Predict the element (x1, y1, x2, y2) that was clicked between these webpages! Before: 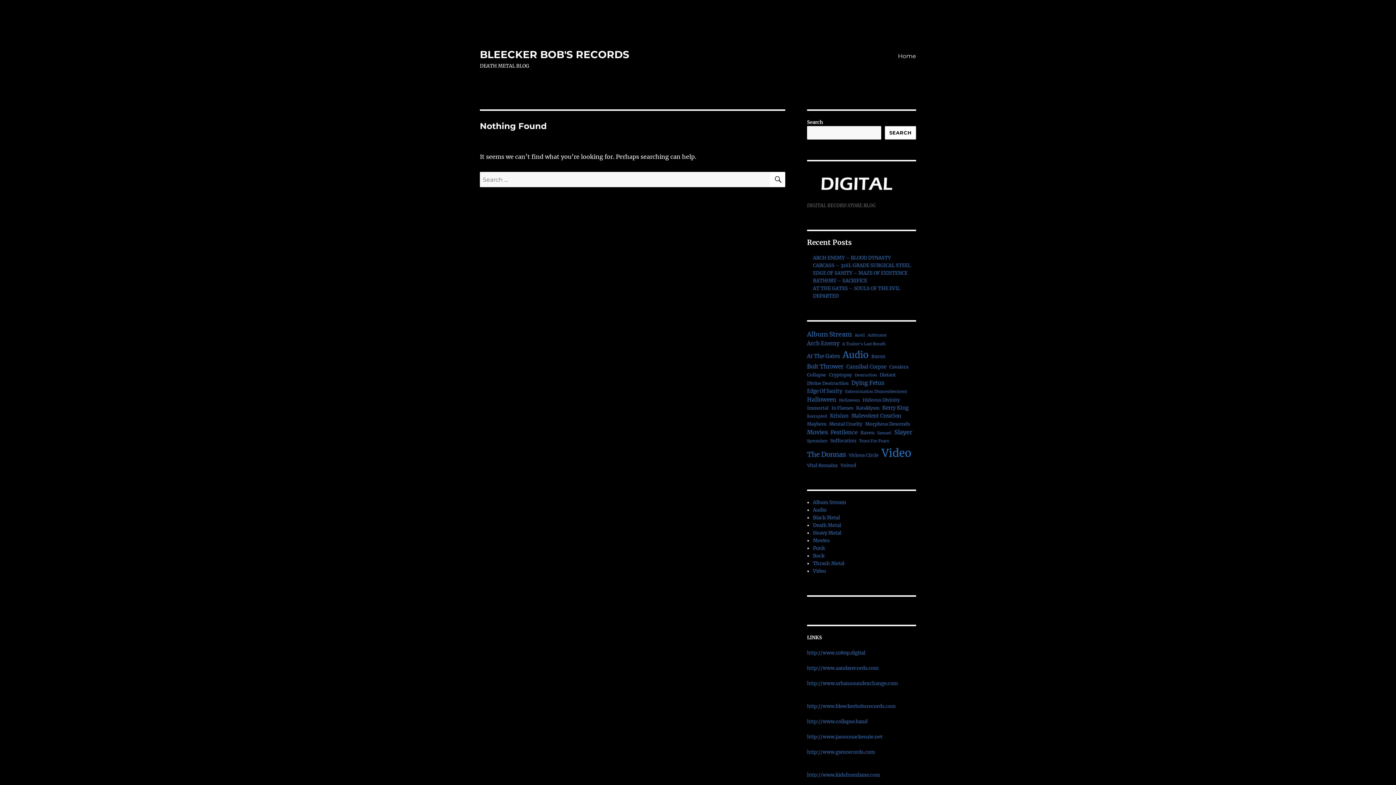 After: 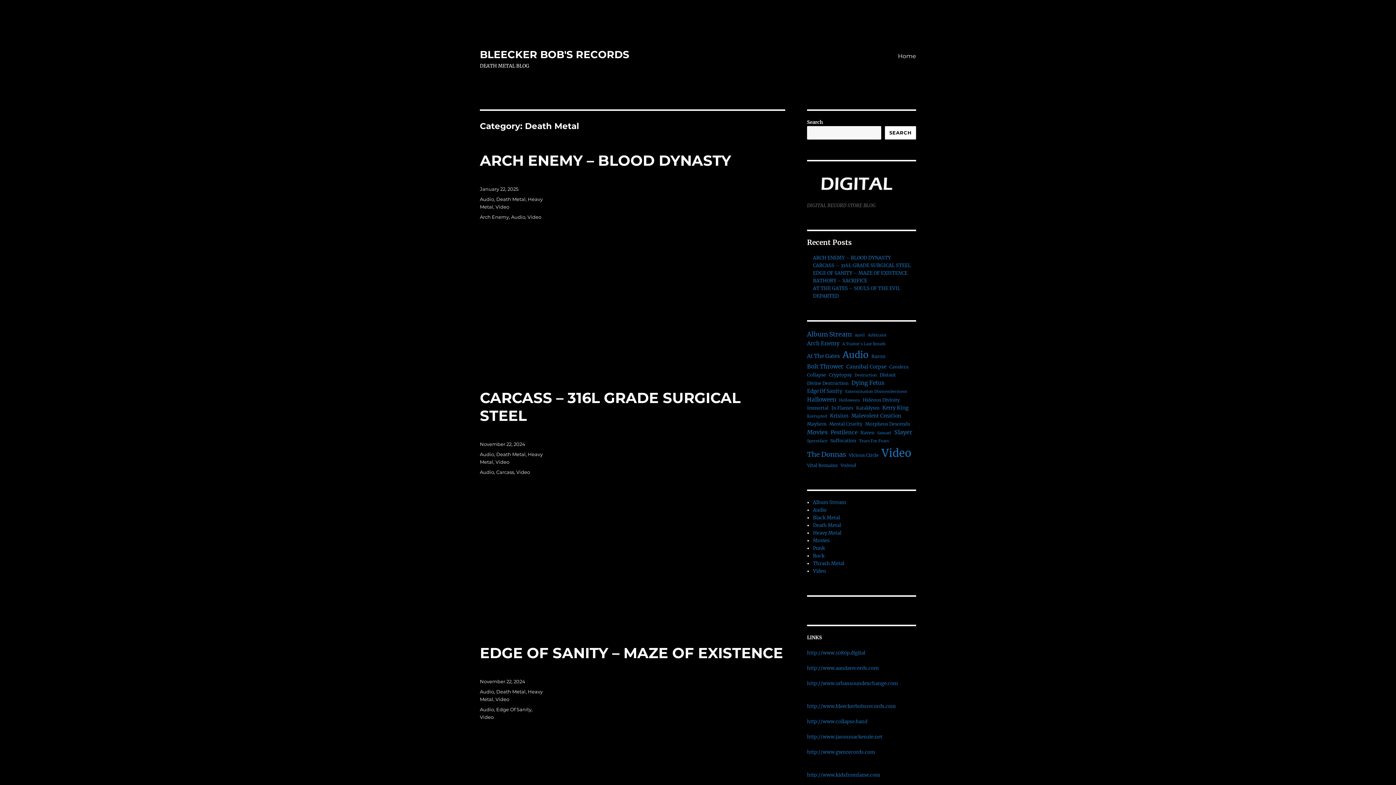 Action: label: Death Metal bbox: (813, 522, 841, 528)